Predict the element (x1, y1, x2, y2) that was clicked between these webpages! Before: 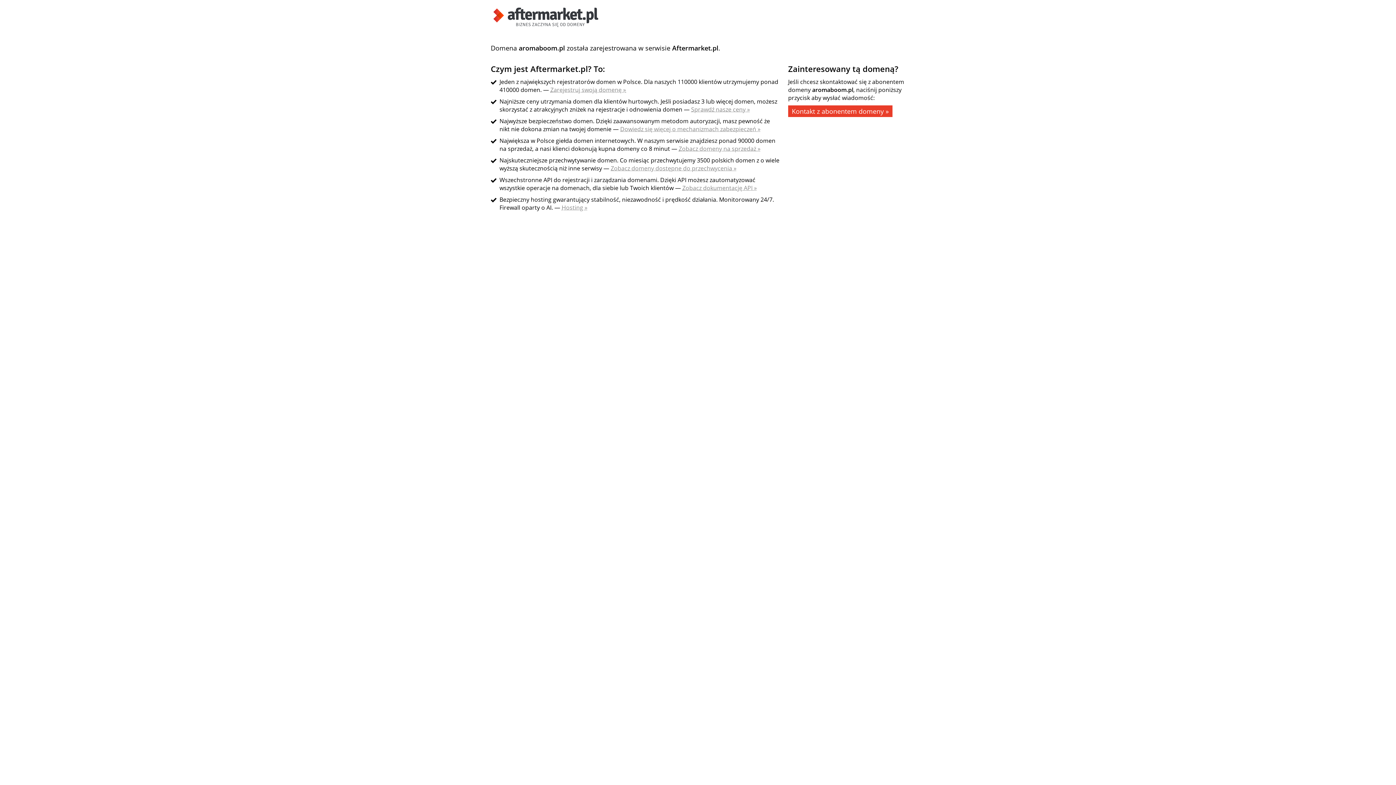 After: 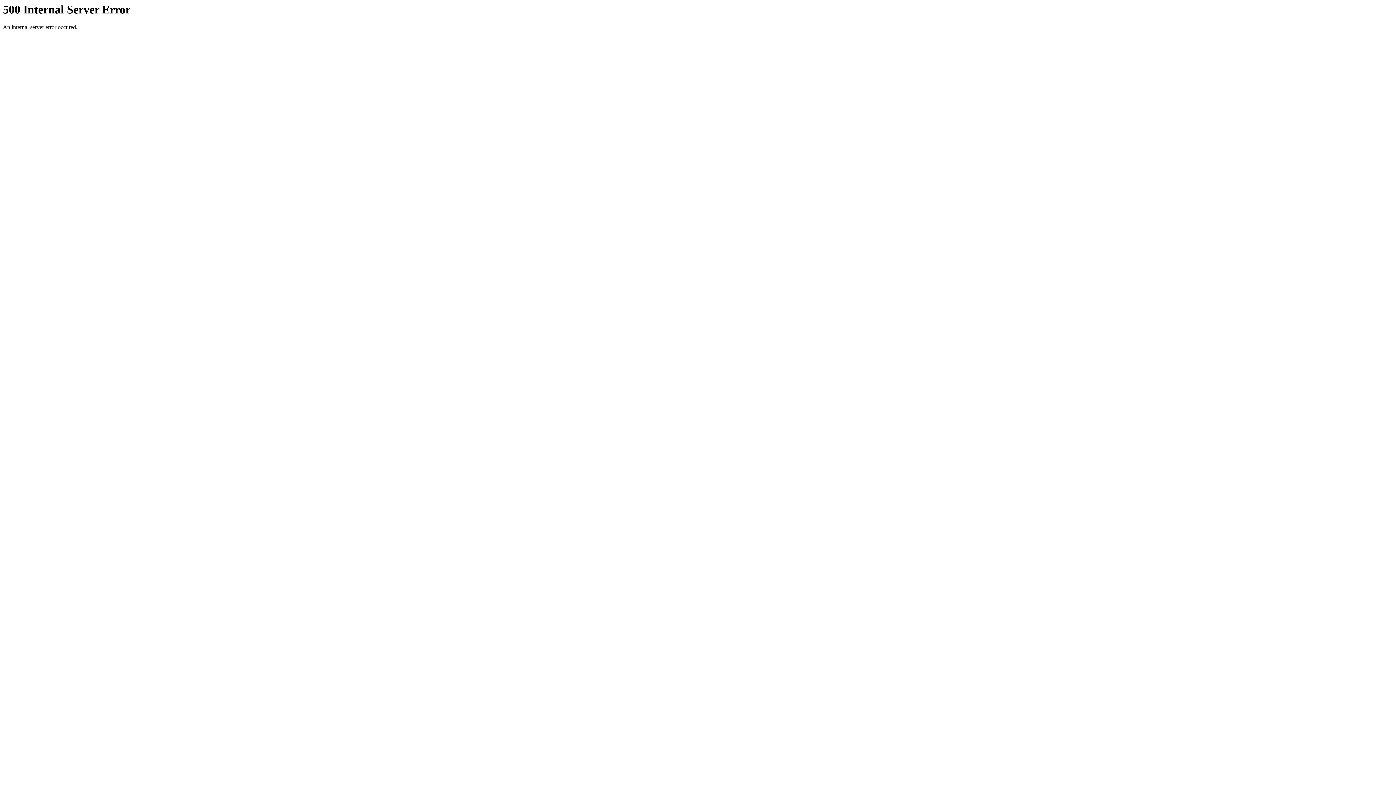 Action: label: Sprawdź nasze ceny » bbox: (691, 105, 750, 113)